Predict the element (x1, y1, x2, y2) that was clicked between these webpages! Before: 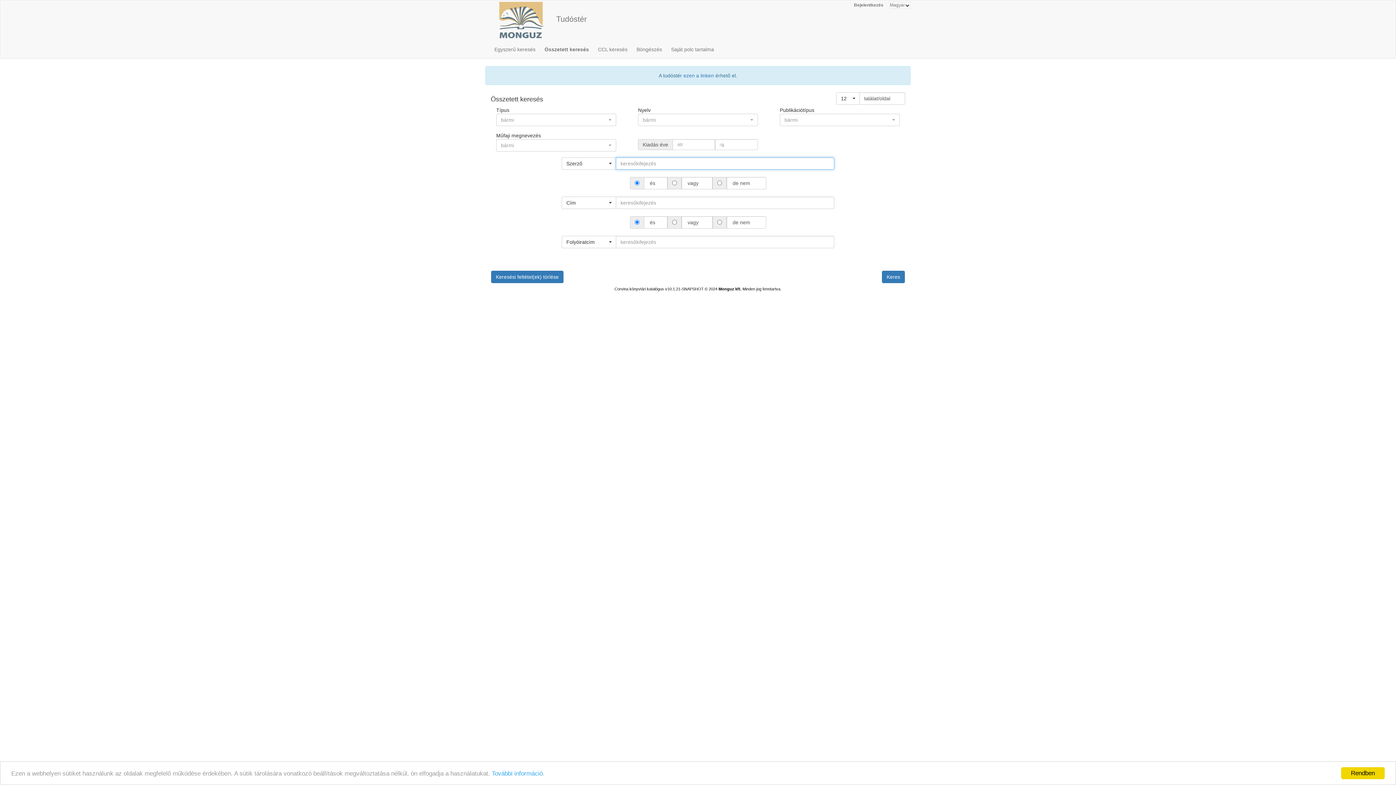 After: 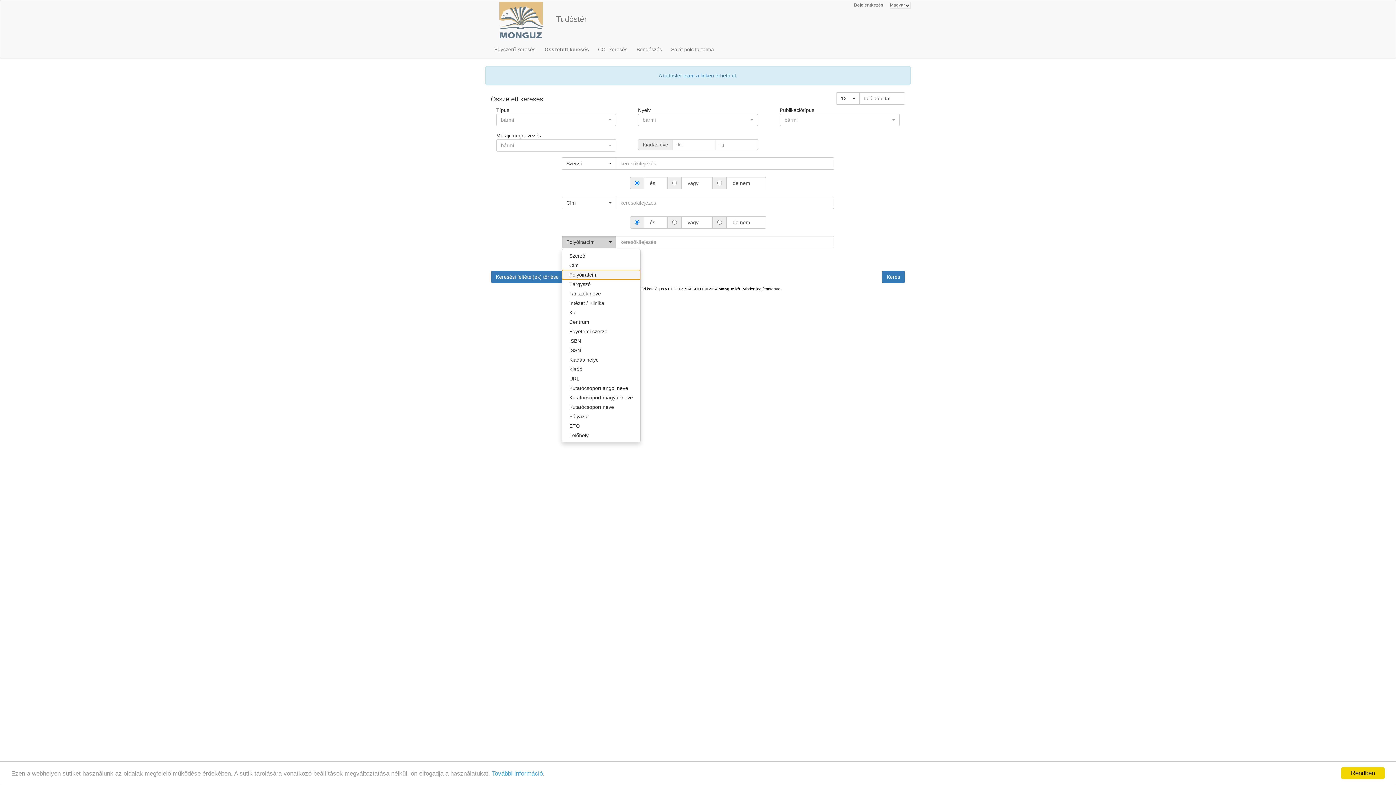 Action: bbox: (561, 236, 616, 248) label: Folyóiratcím
 